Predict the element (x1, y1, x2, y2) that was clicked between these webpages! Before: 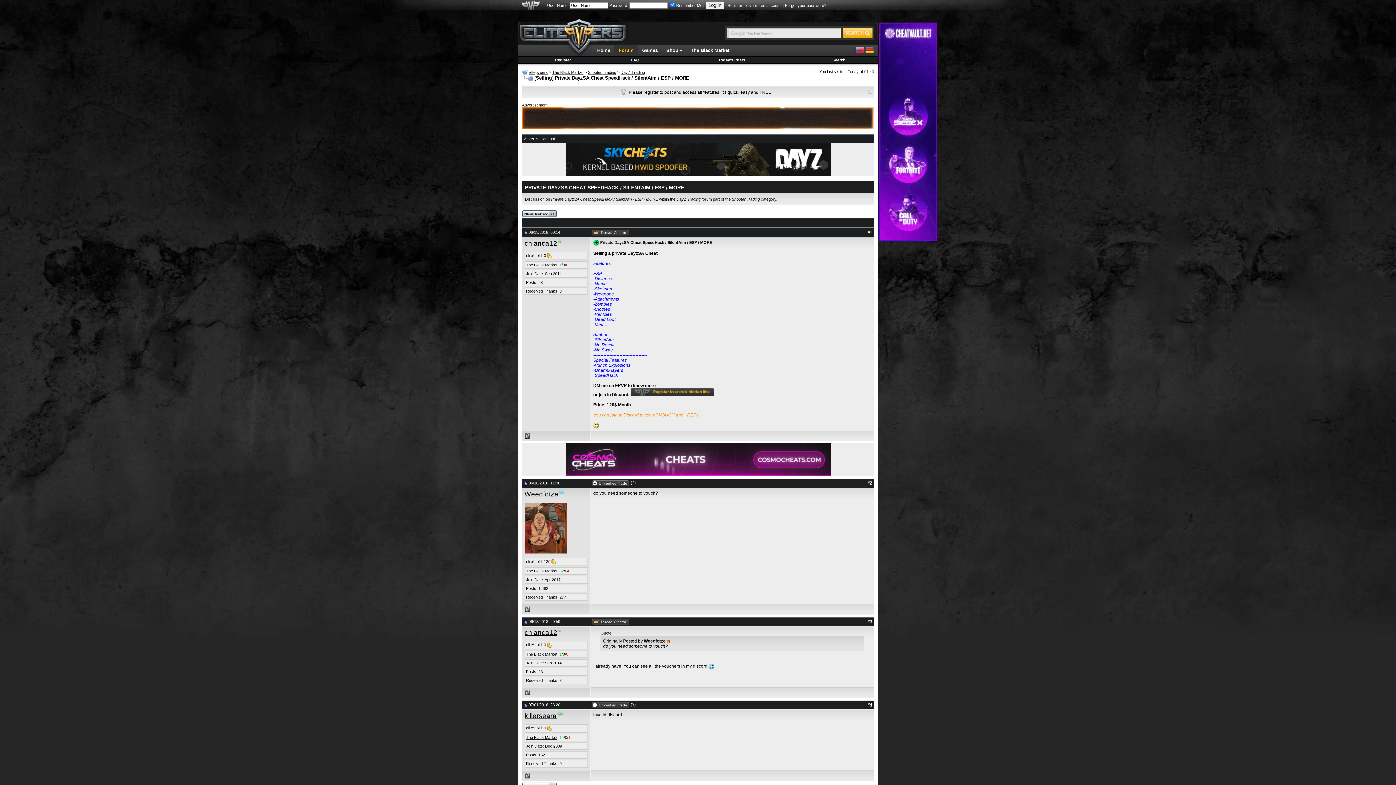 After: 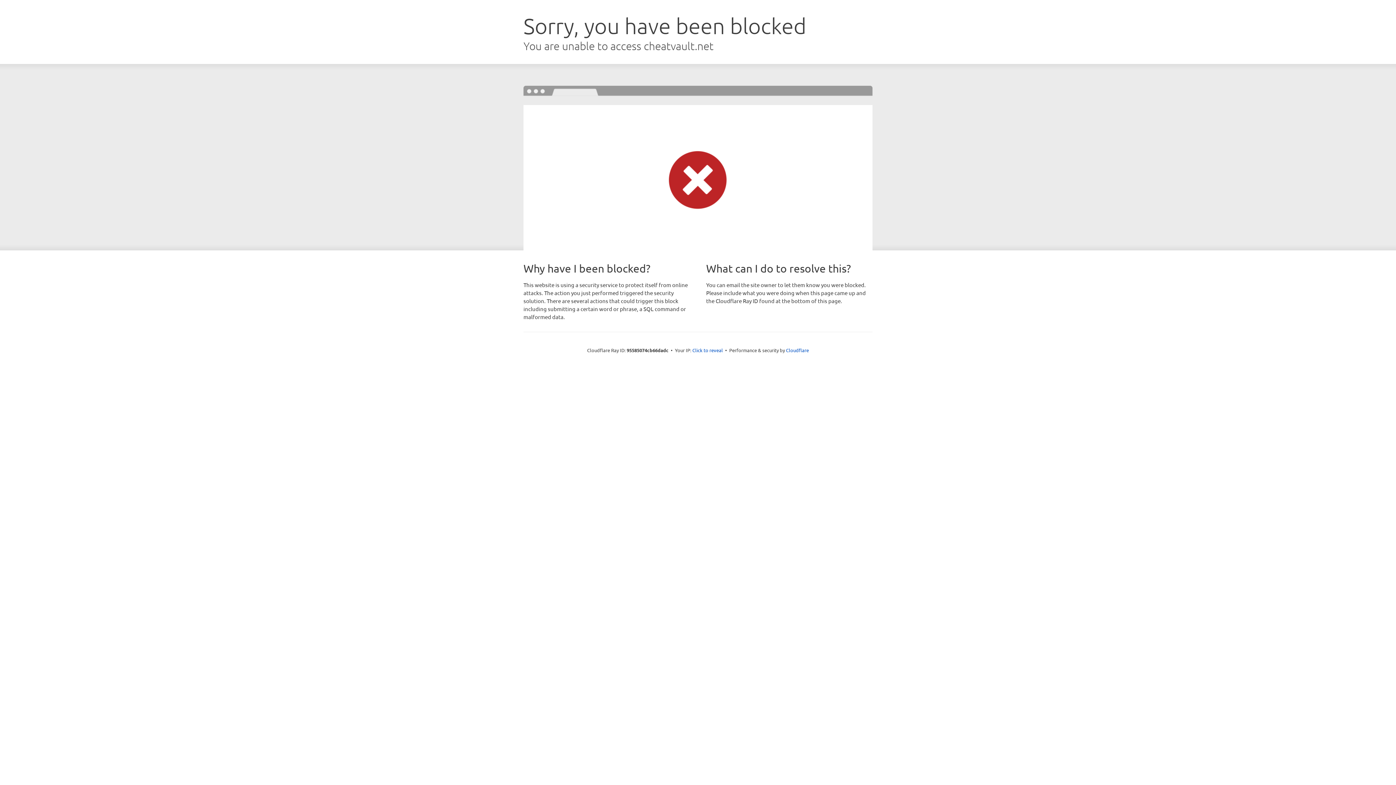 Action: bbox: (879, 237, 937, 241)